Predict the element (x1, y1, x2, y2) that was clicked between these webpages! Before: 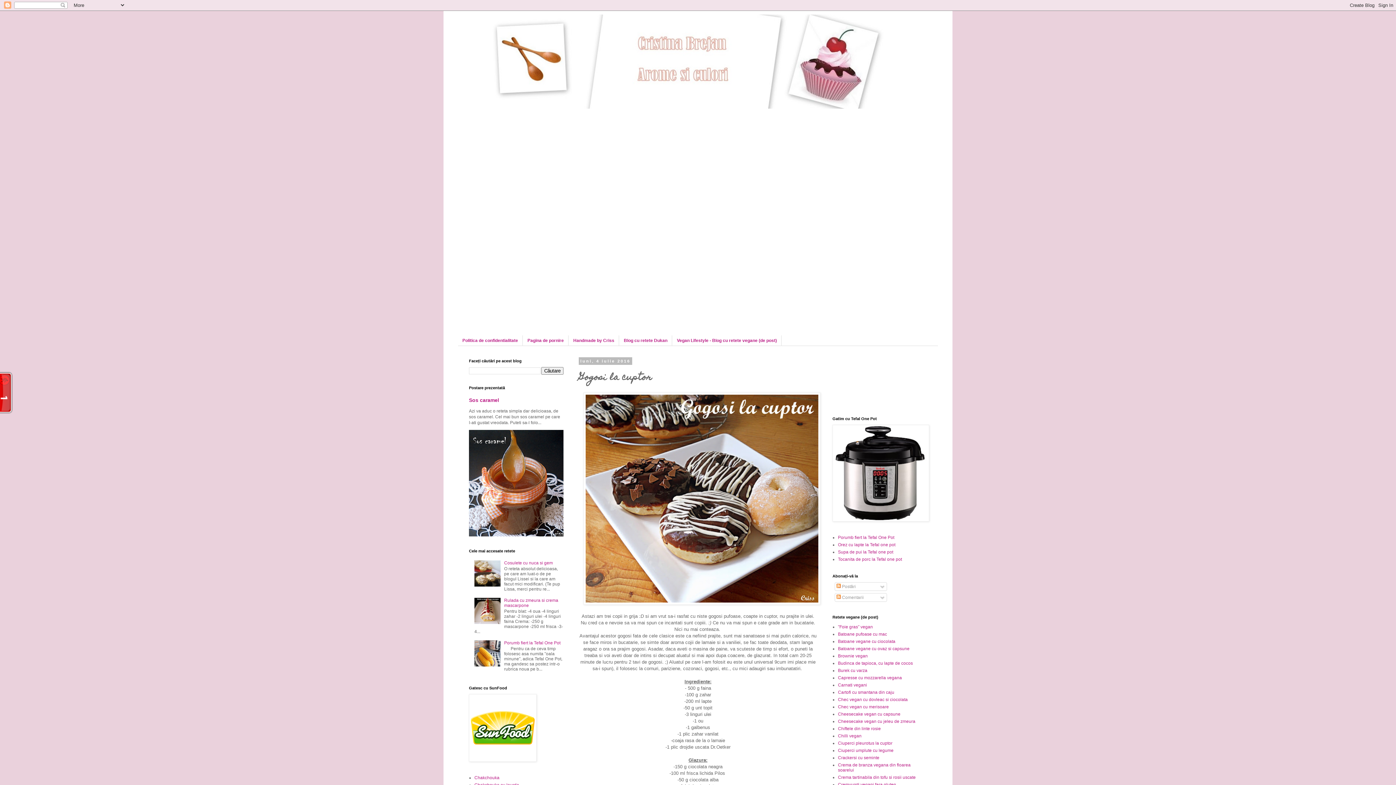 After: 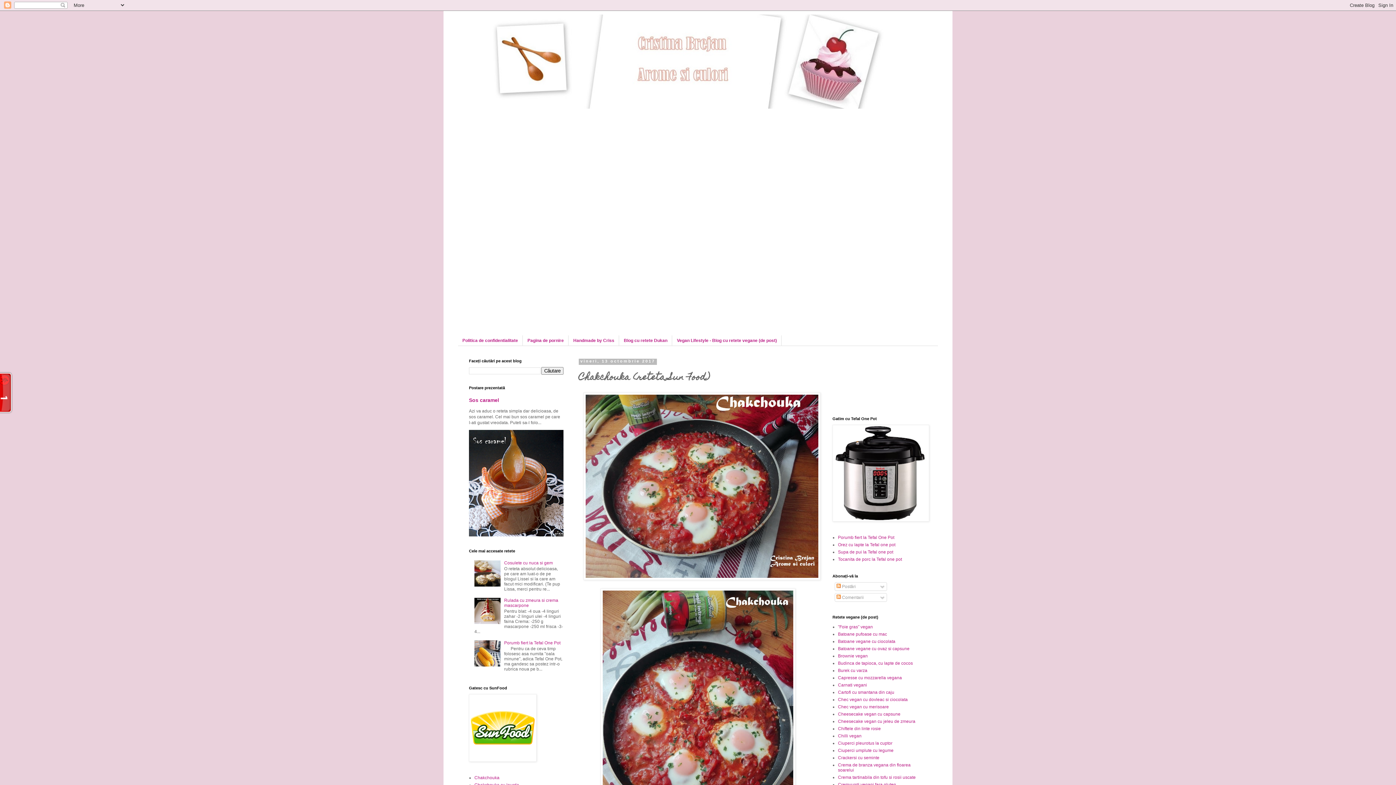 Action: bbox: (474, 775, 499, 780) label: Chakchouka